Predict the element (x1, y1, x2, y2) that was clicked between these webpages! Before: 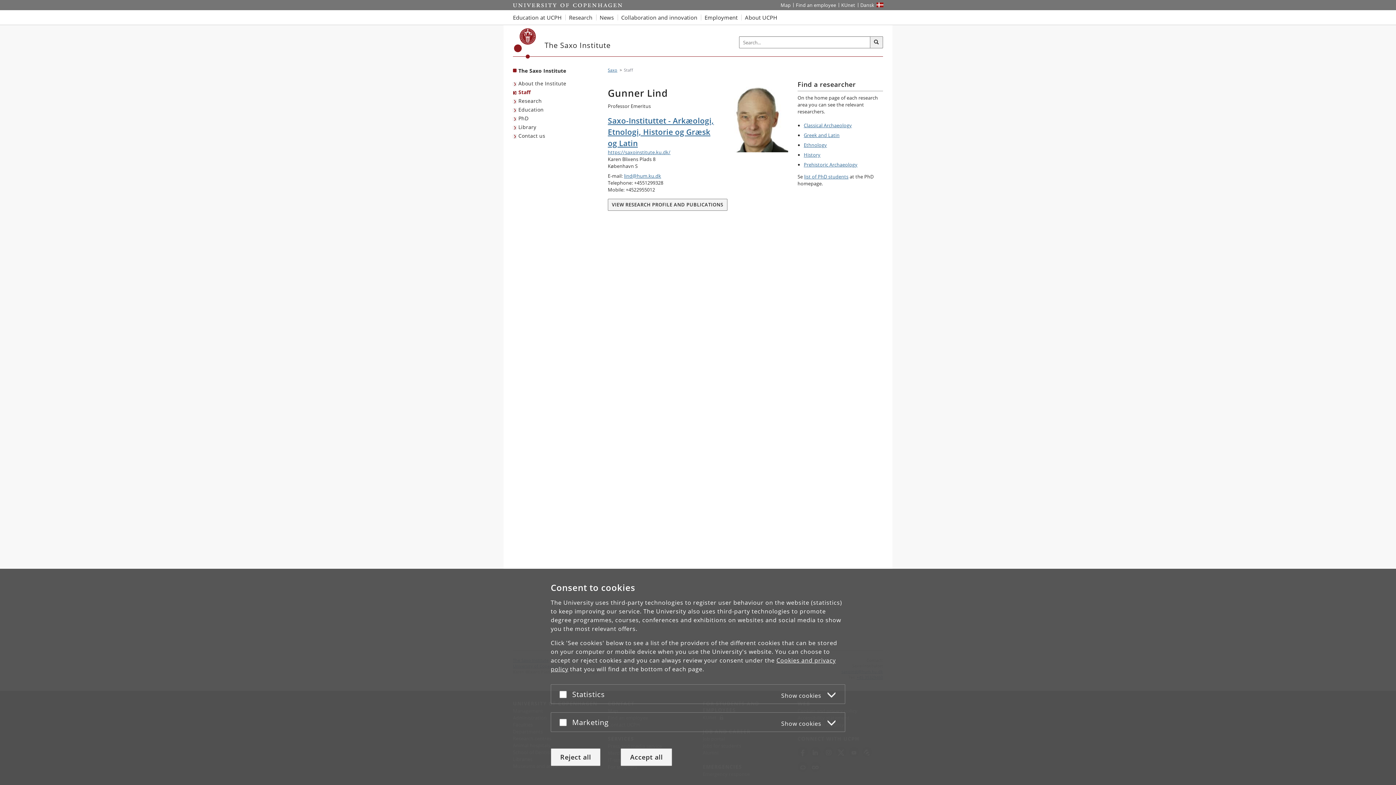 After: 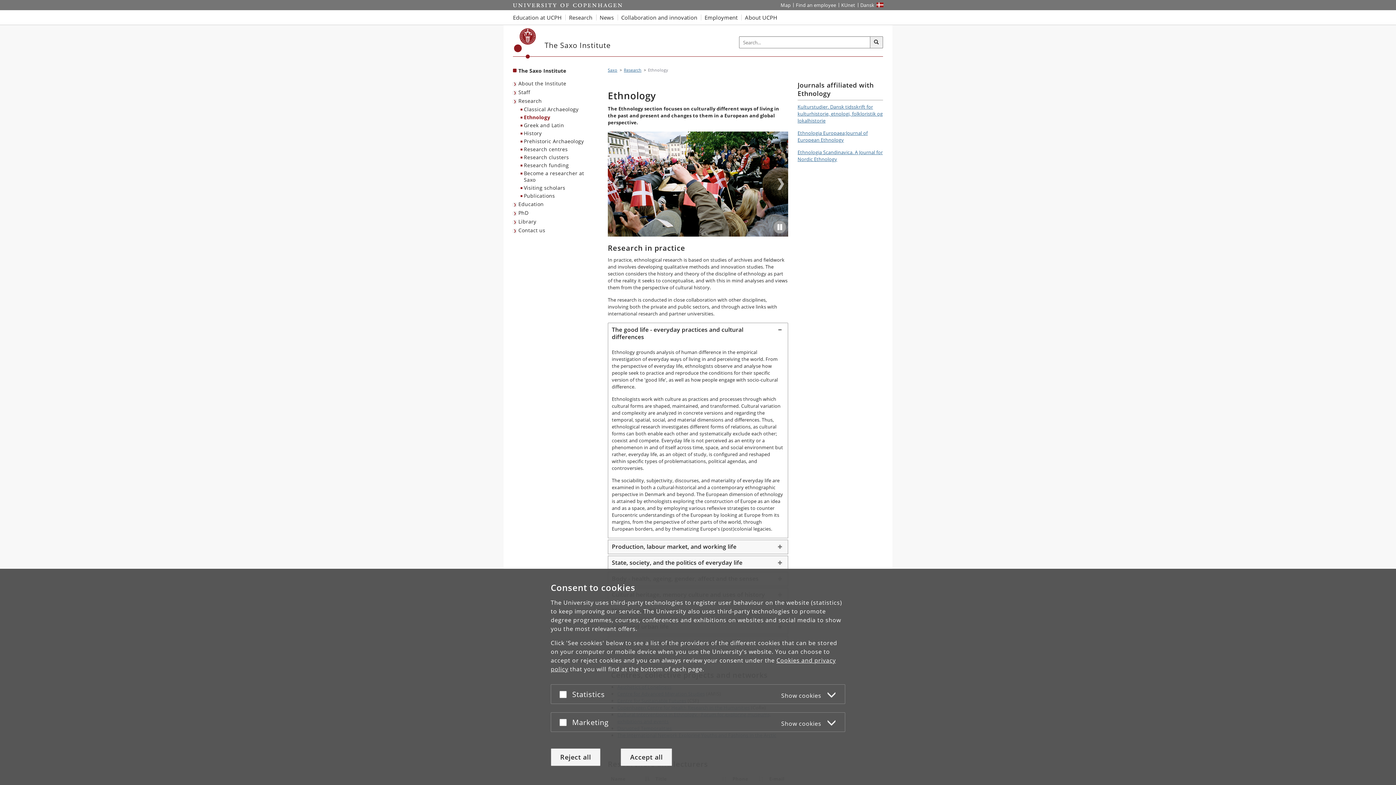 Action: label: Ethnology bbox: (804, 141, 827, 148)